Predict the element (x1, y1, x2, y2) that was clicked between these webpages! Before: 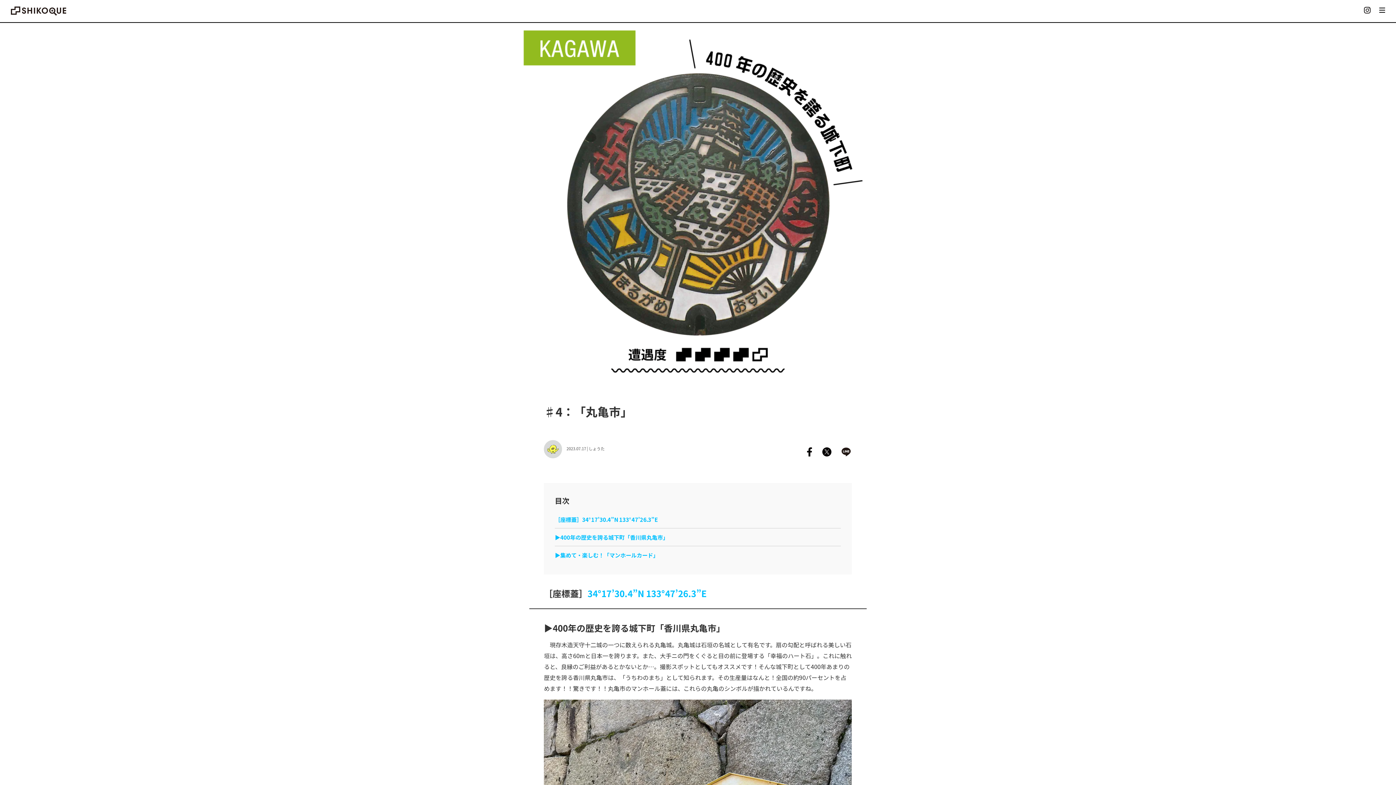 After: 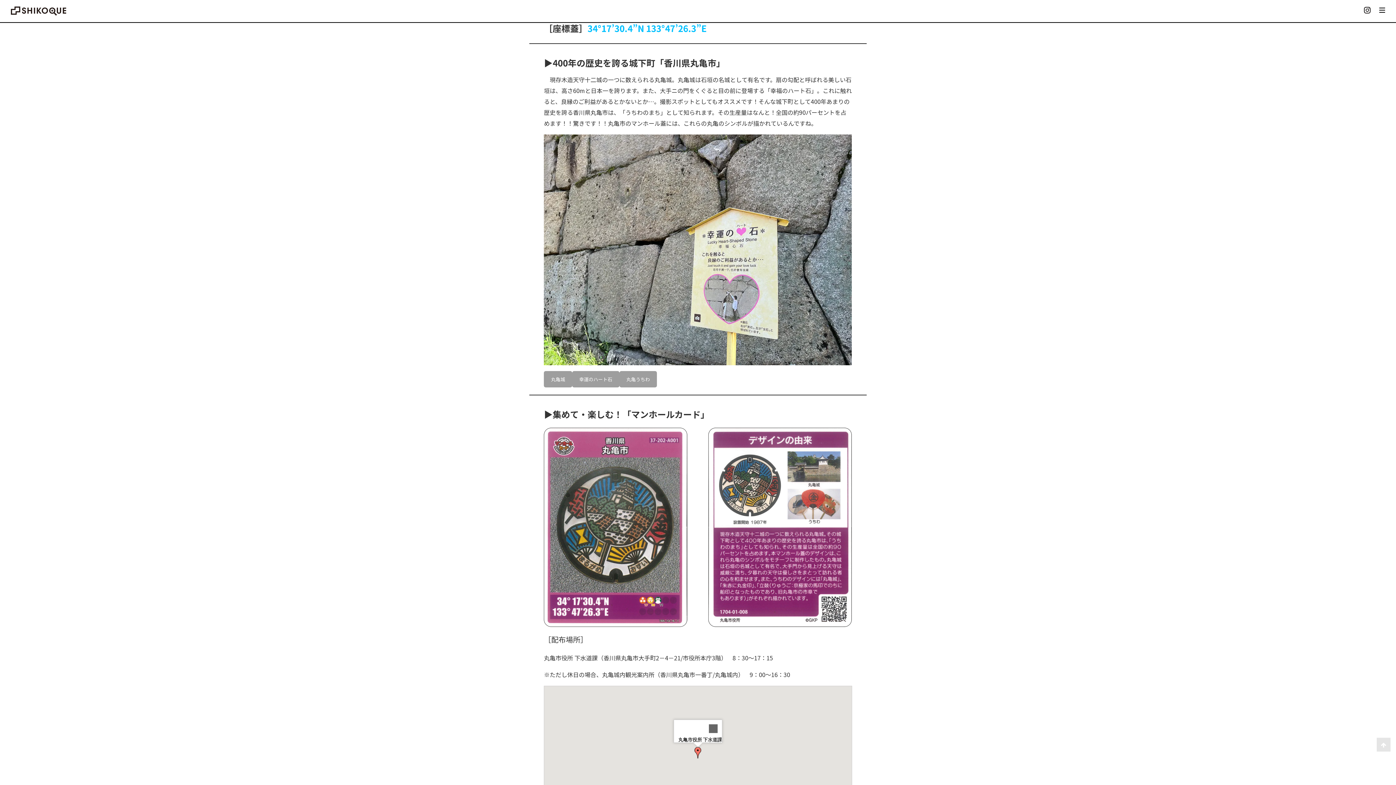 Action: label: ［座標蓋］34°17’30.4”N 133°47’26.3”E bbox: (555, 515, 657, 523)